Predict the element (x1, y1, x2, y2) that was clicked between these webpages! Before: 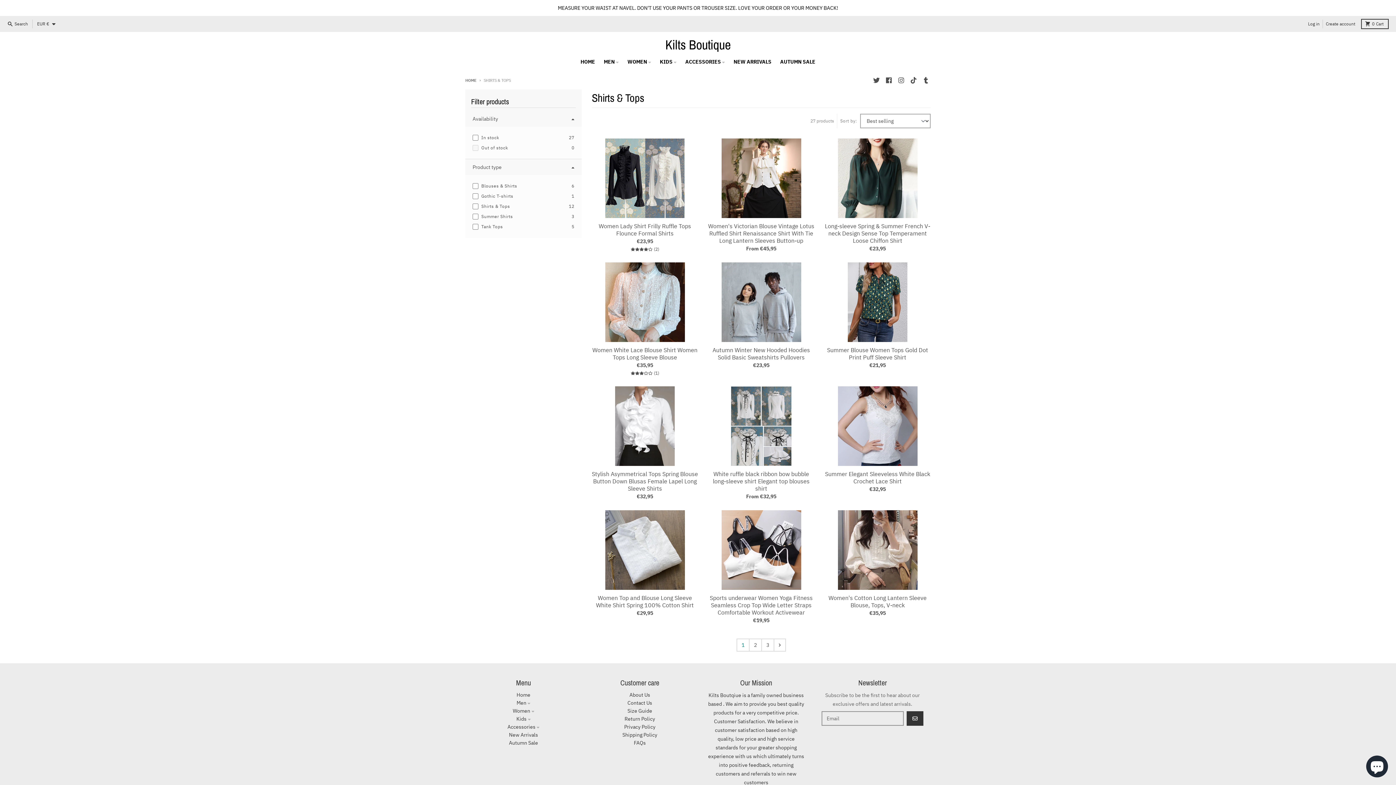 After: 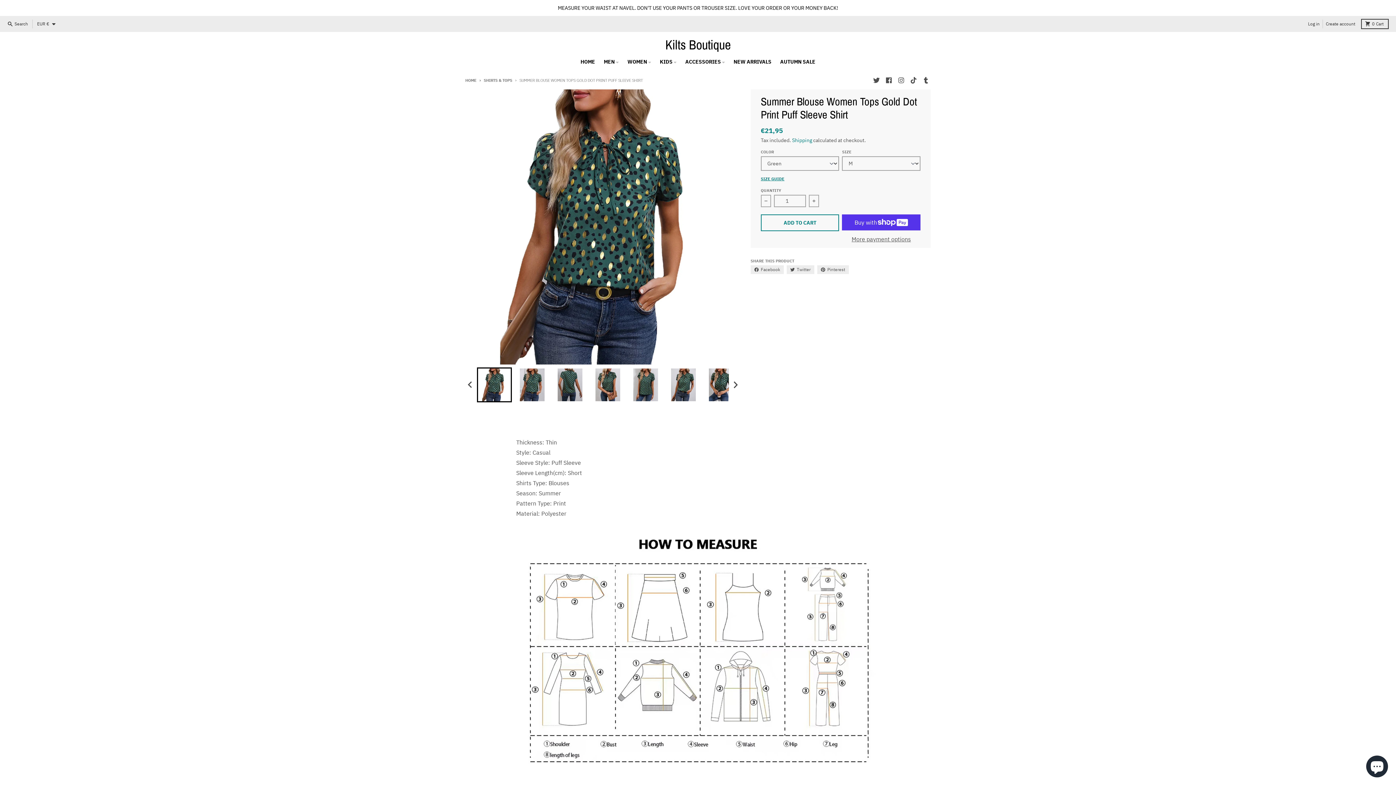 Action: bbox: (824, 262, 930, 342)